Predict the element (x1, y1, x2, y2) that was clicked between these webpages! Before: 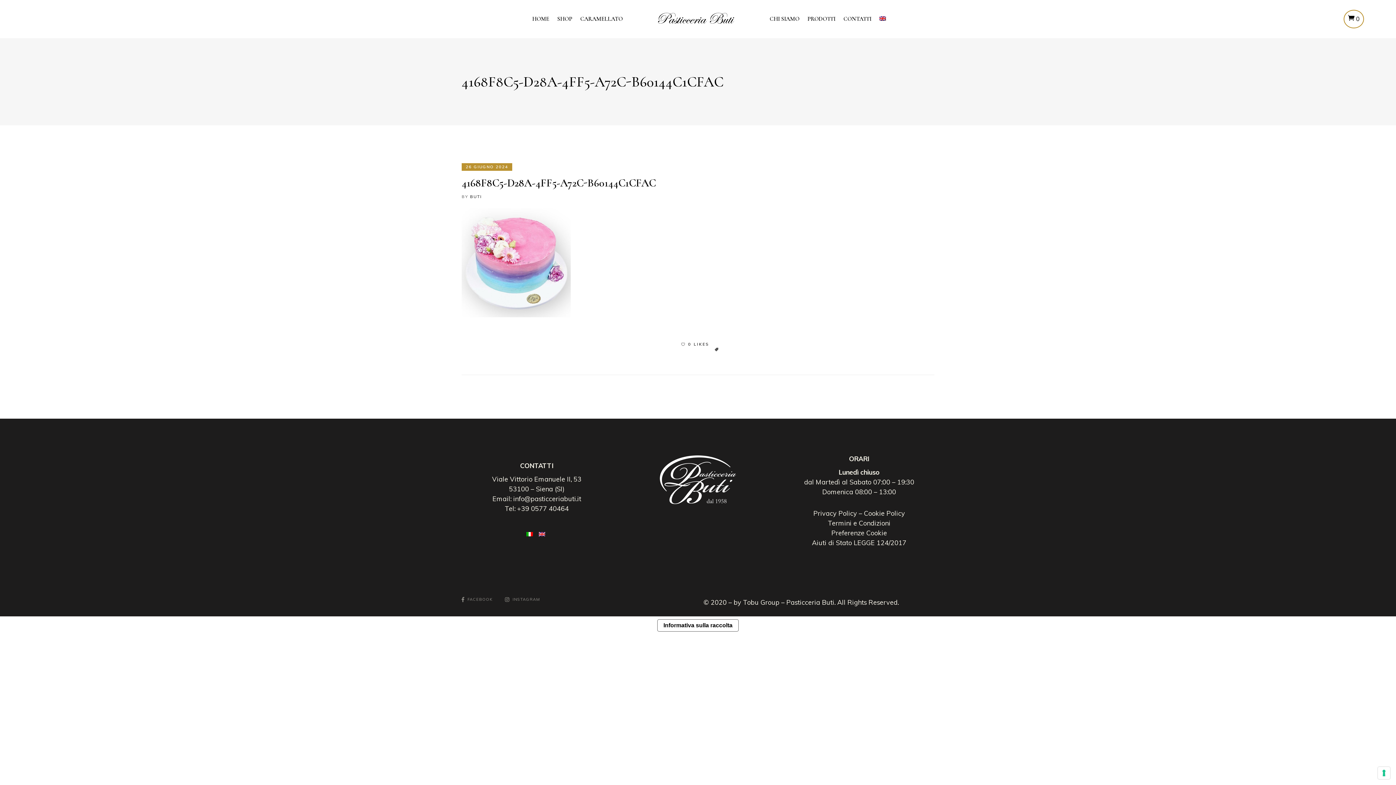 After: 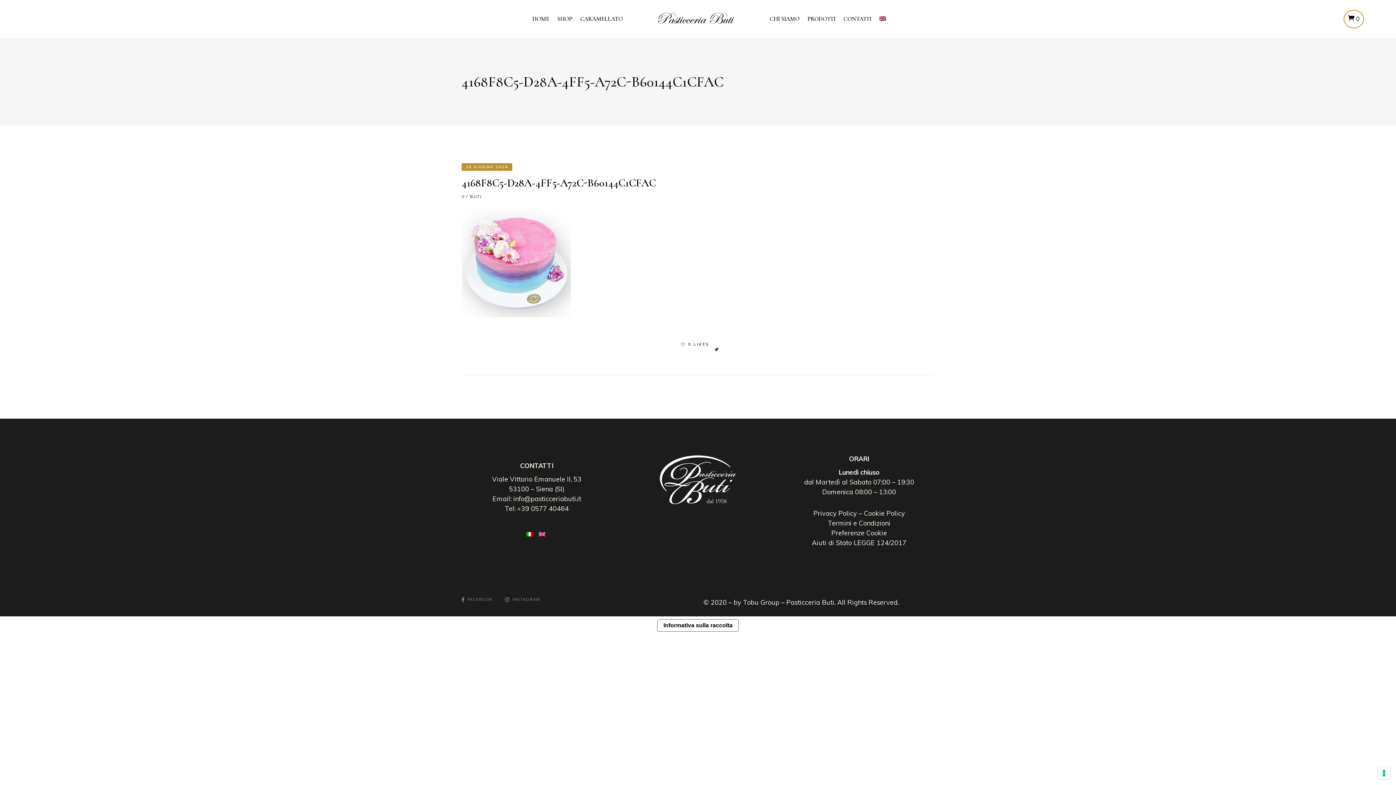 Action: bbox: (526, 525, 535, 537)